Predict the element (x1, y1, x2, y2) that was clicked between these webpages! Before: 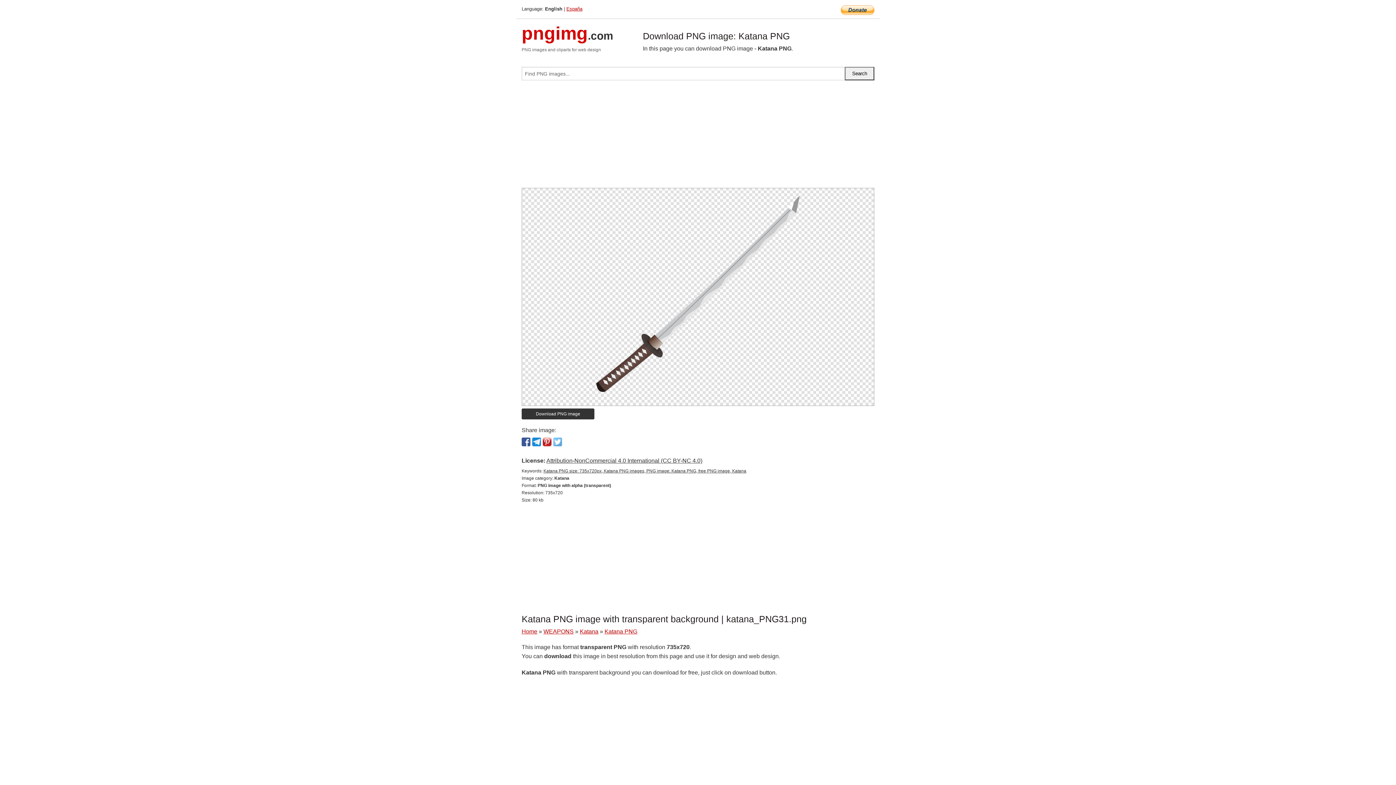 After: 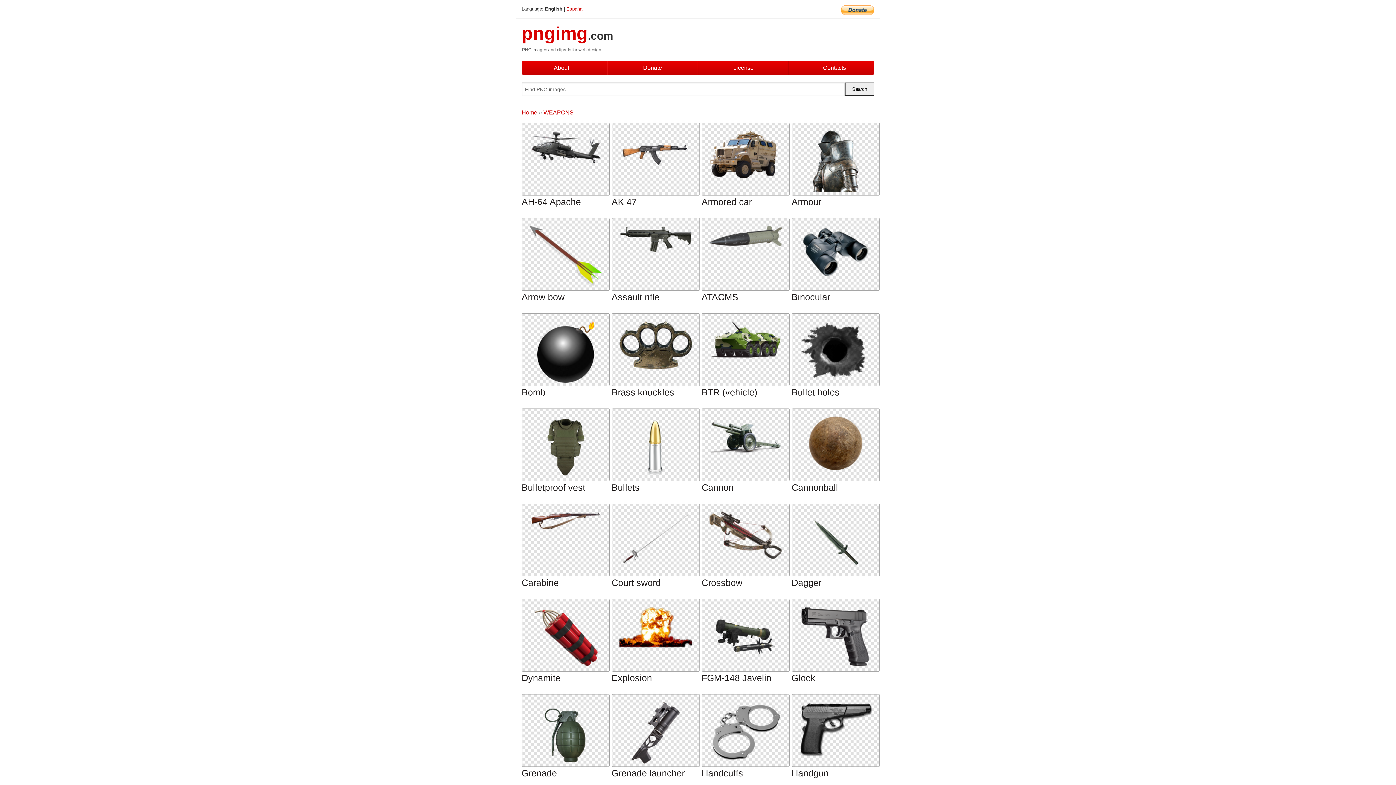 Action: bbox: (543, 628, 573, 634) label: WEAPONS